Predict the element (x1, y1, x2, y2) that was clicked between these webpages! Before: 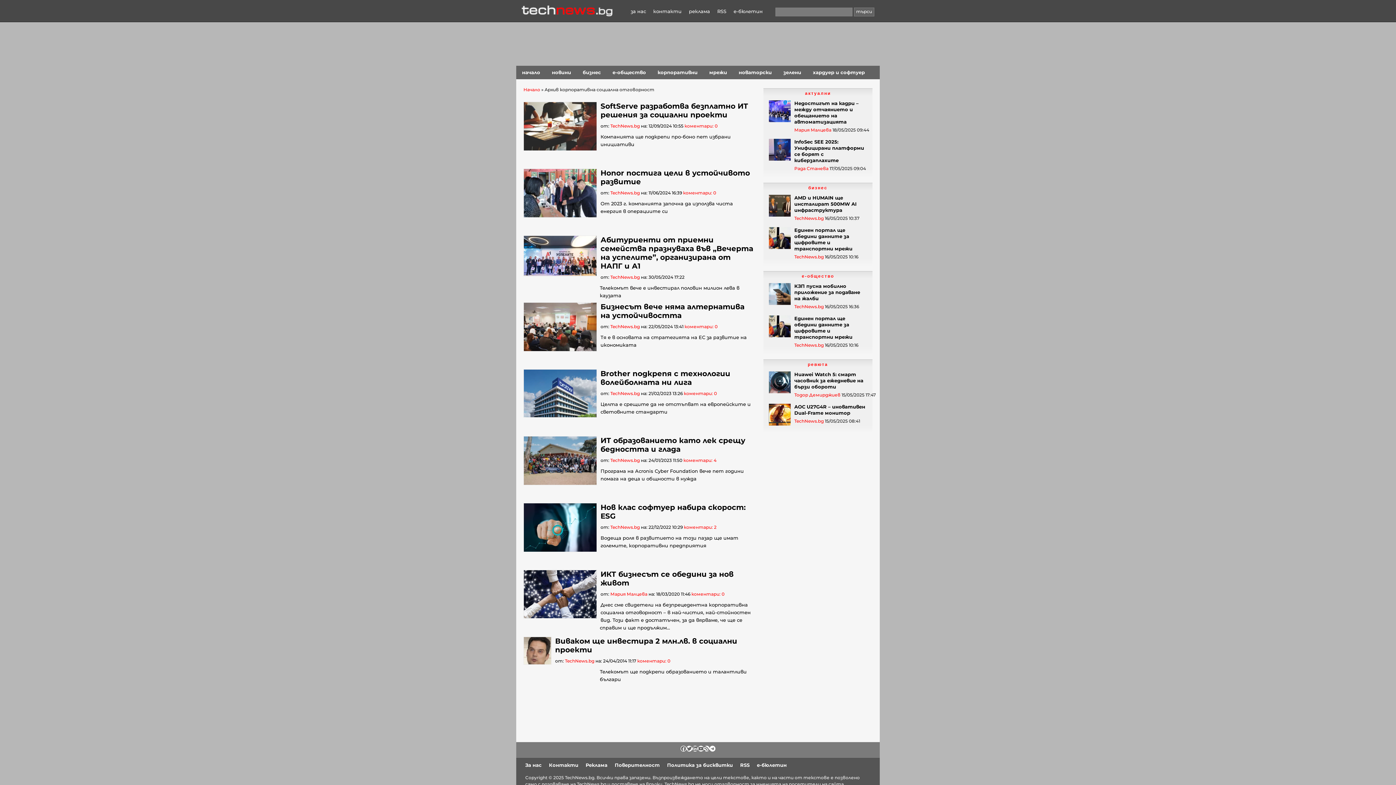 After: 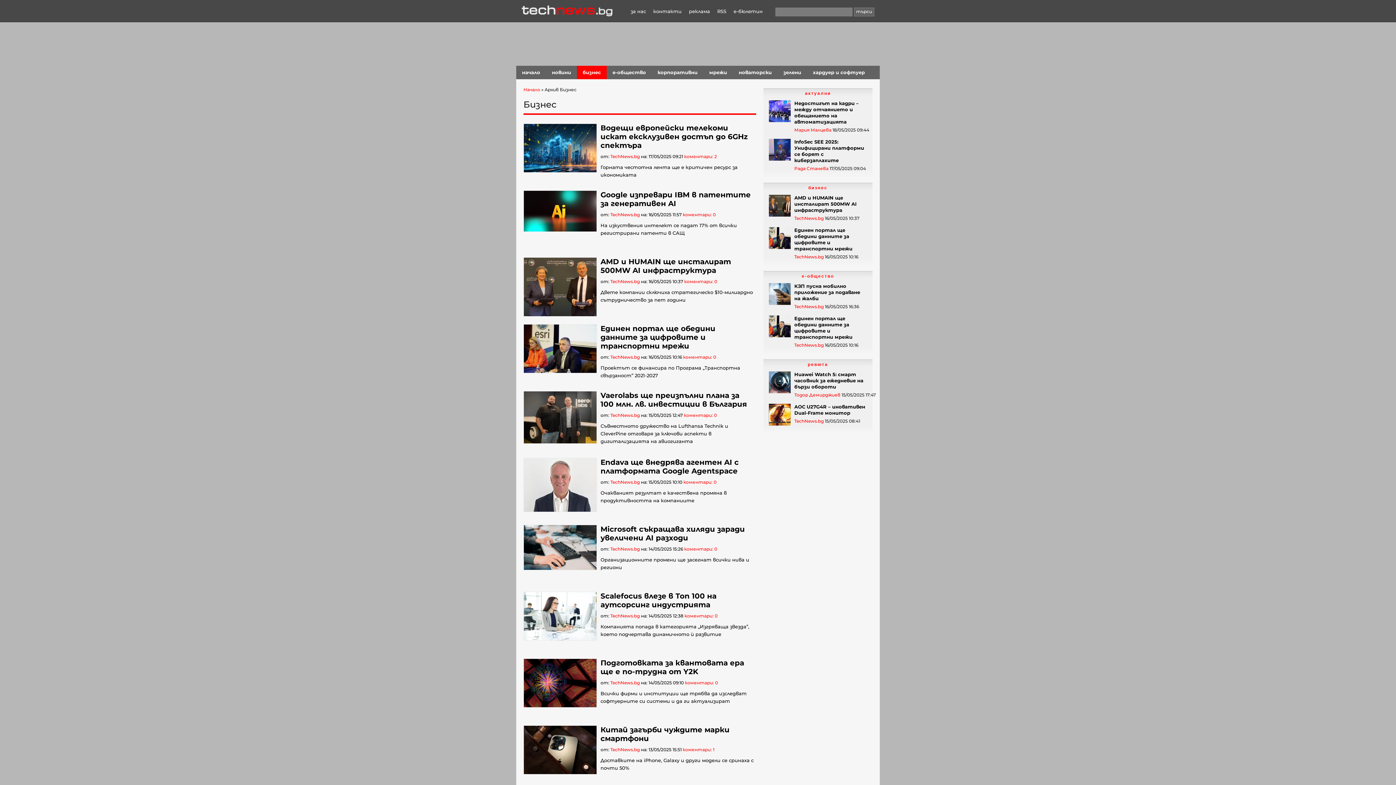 Action: bbox: (577, 65, 606, 79) label: бизнес